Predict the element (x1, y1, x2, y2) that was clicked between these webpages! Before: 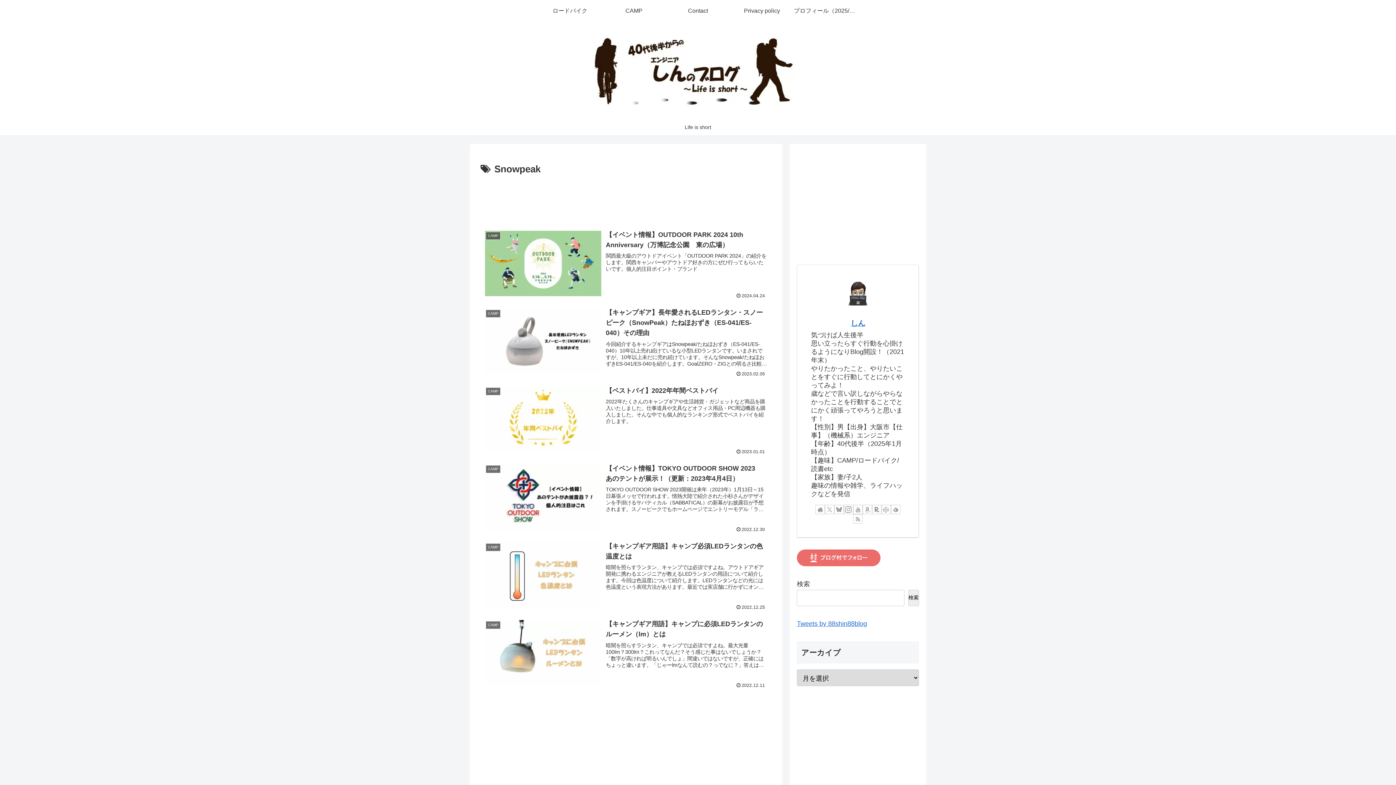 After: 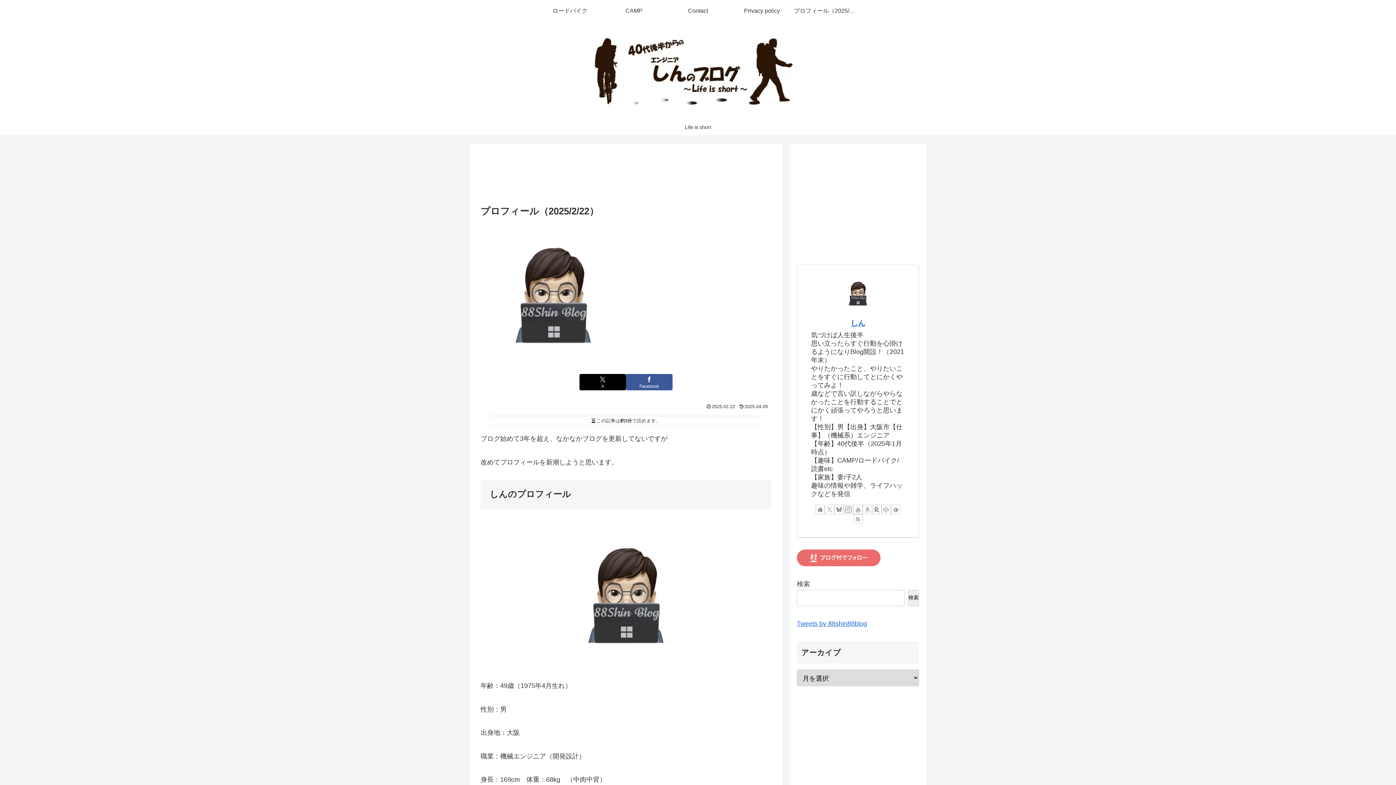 Action: bbox: (850, 319, 865, 327) label: しん